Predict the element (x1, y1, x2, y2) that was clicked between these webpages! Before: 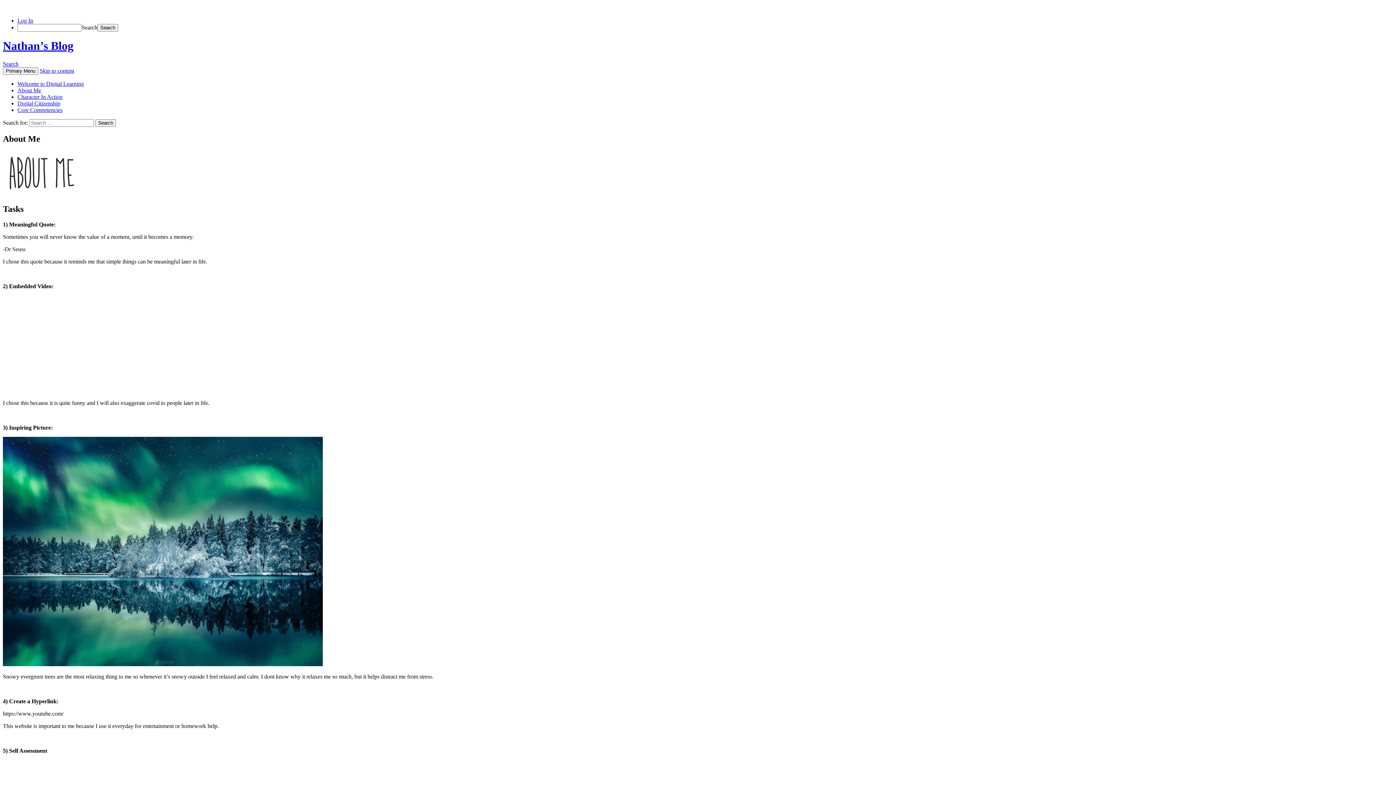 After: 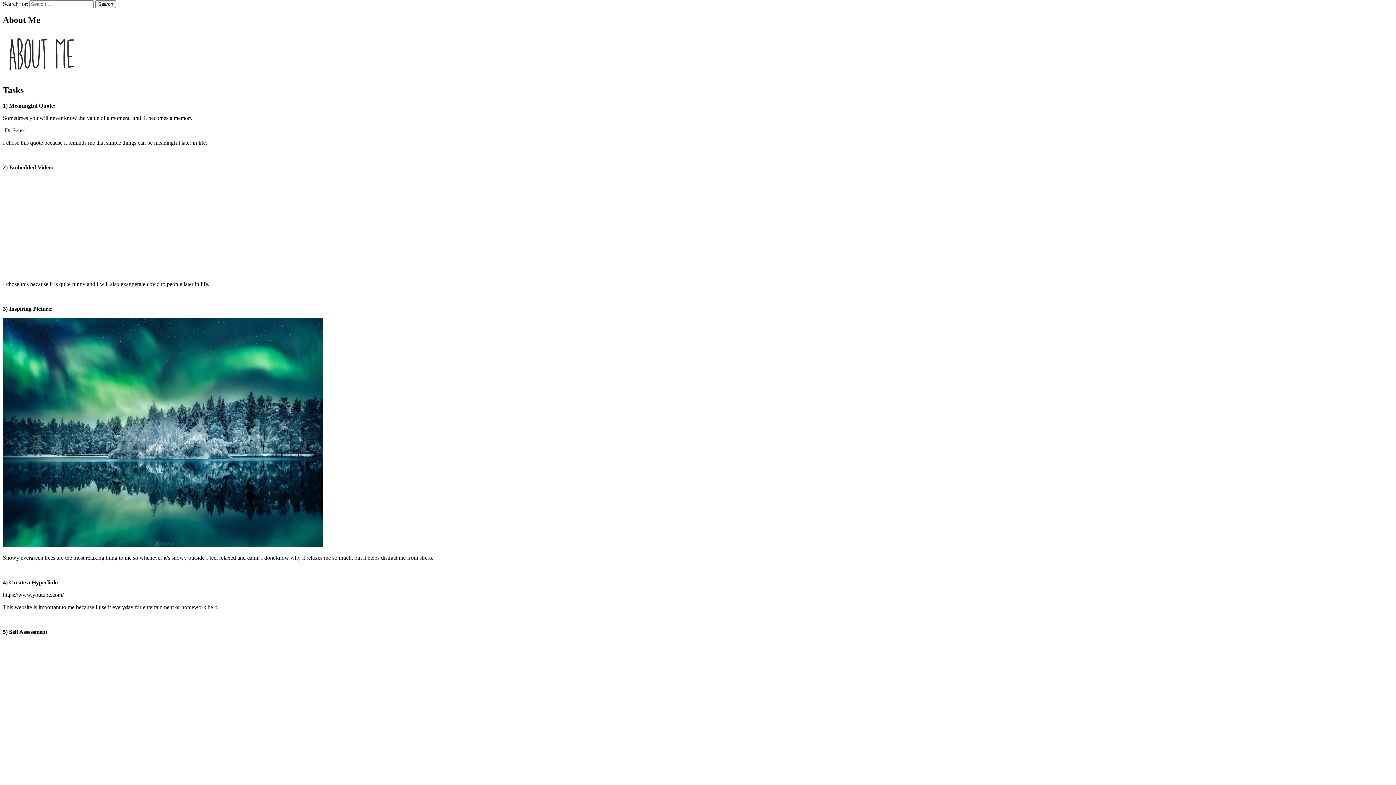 Action: bbox: (2, 60, 18, 66) label: Search